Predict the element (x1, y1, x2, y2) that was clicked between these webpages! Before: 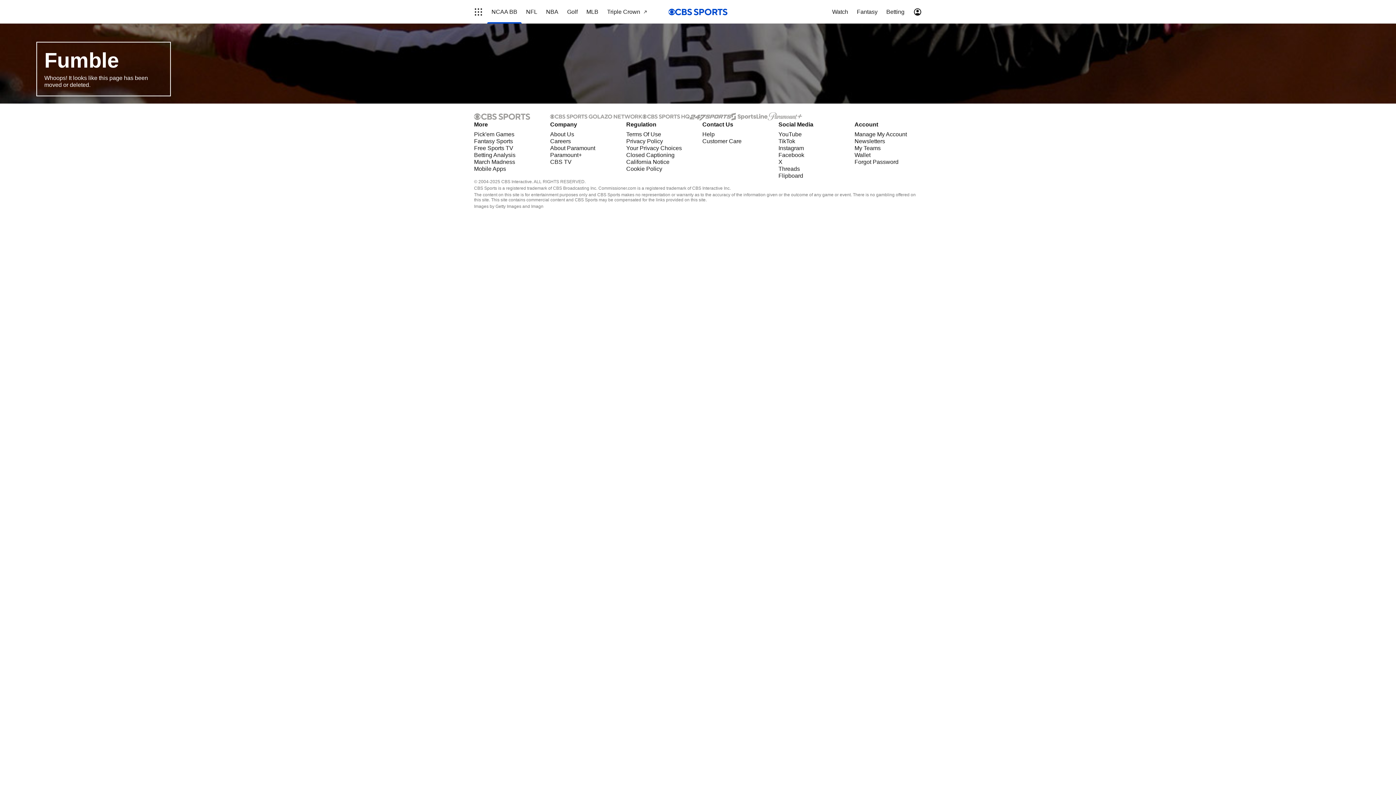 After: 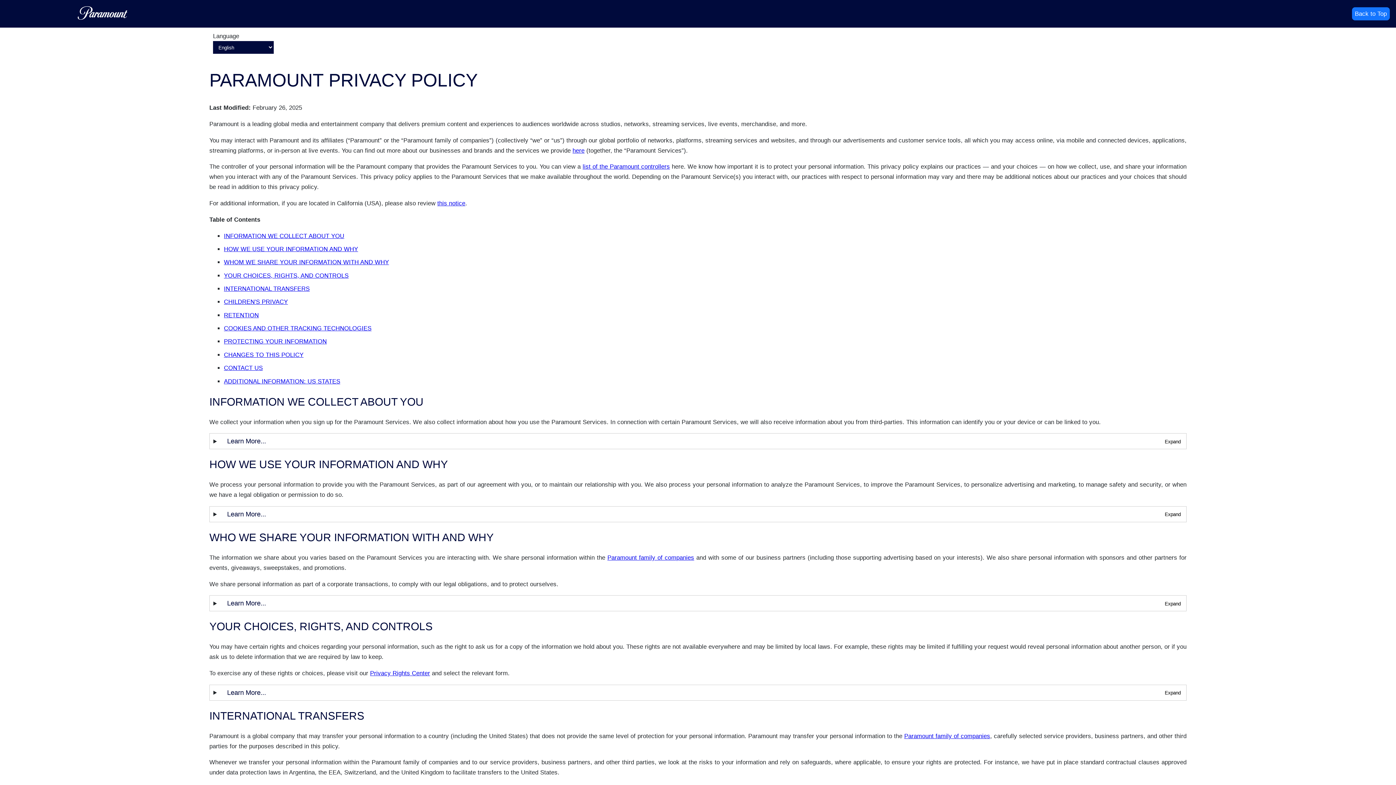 Action: bbox: (626, 138, 663, 144) label: Privacy Policy